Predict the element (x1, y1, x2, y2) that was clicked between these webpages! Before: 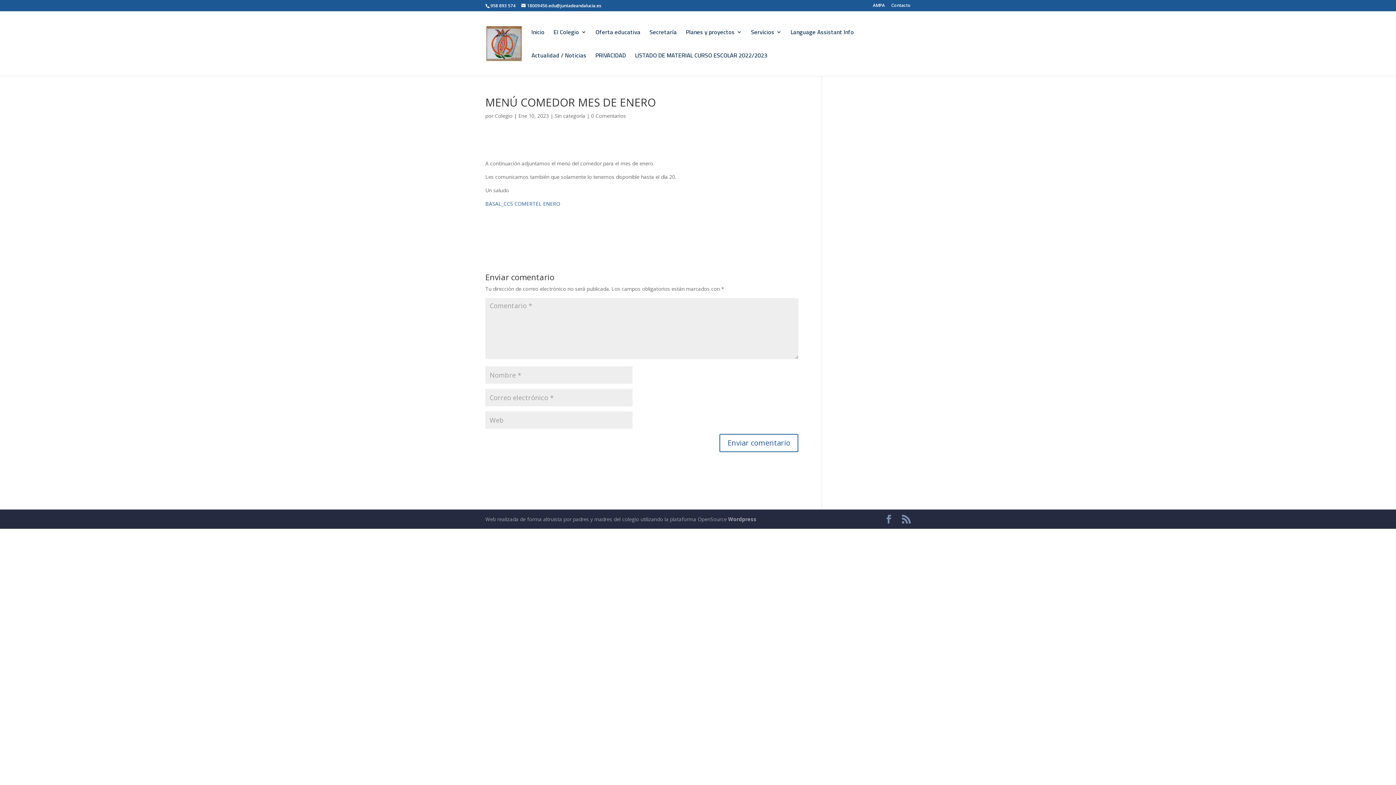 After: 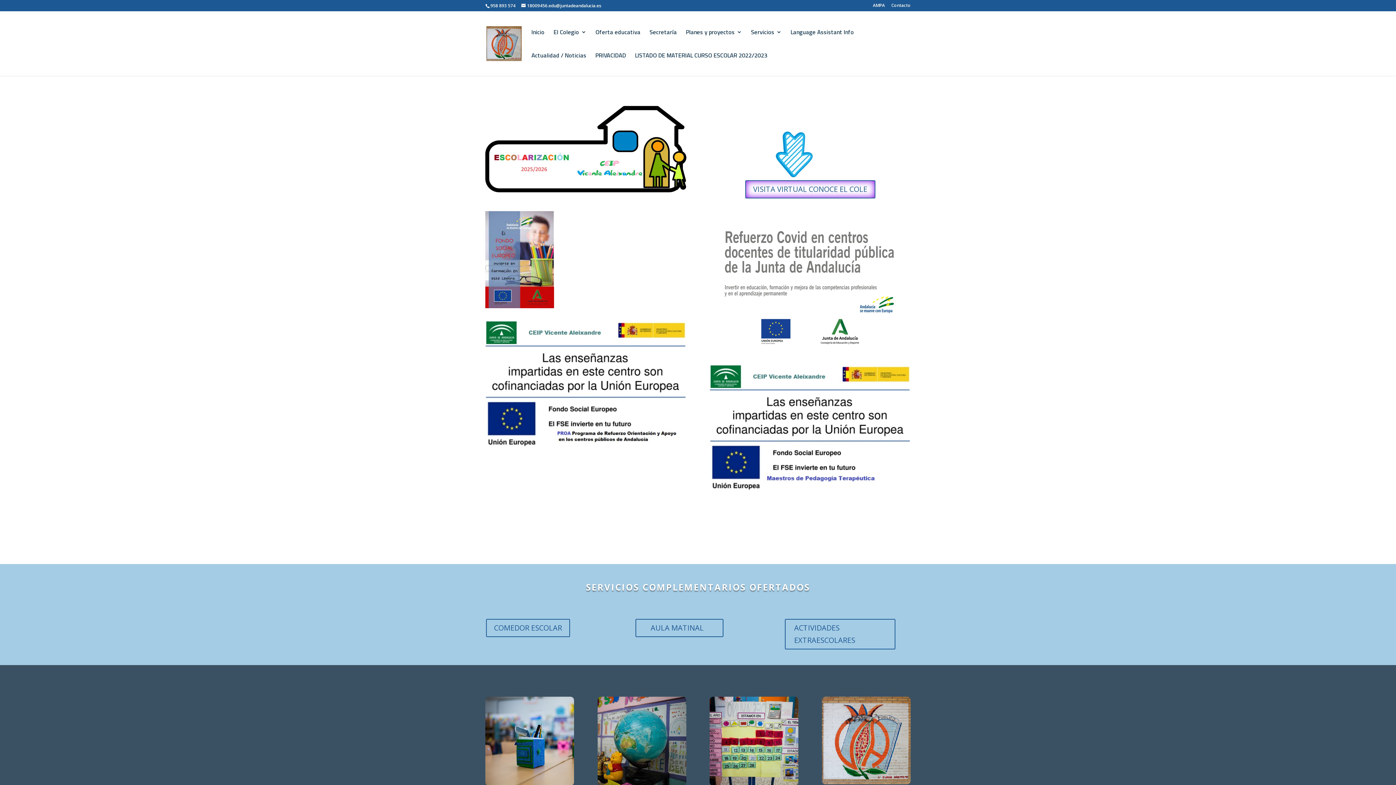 Action: bbox: (486, 38, 521, 47)